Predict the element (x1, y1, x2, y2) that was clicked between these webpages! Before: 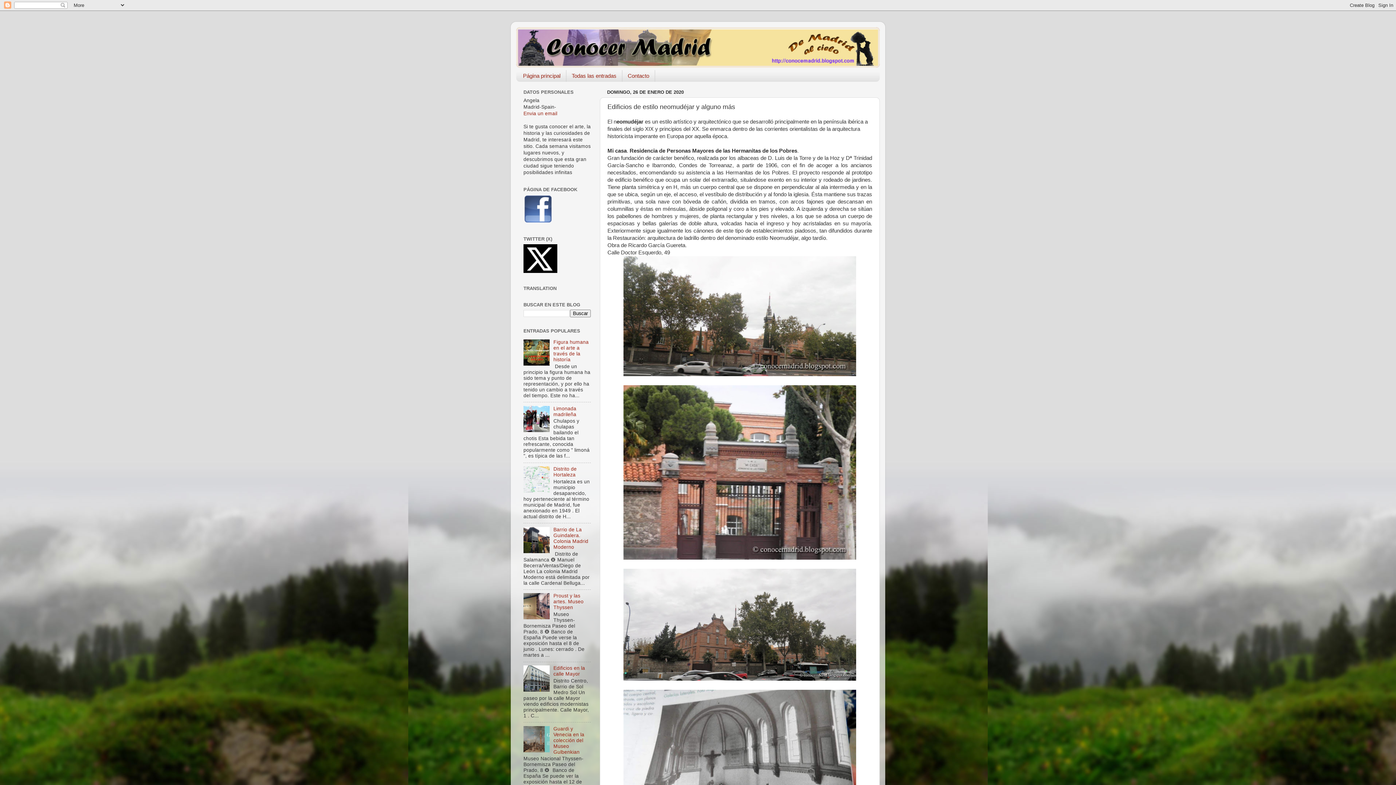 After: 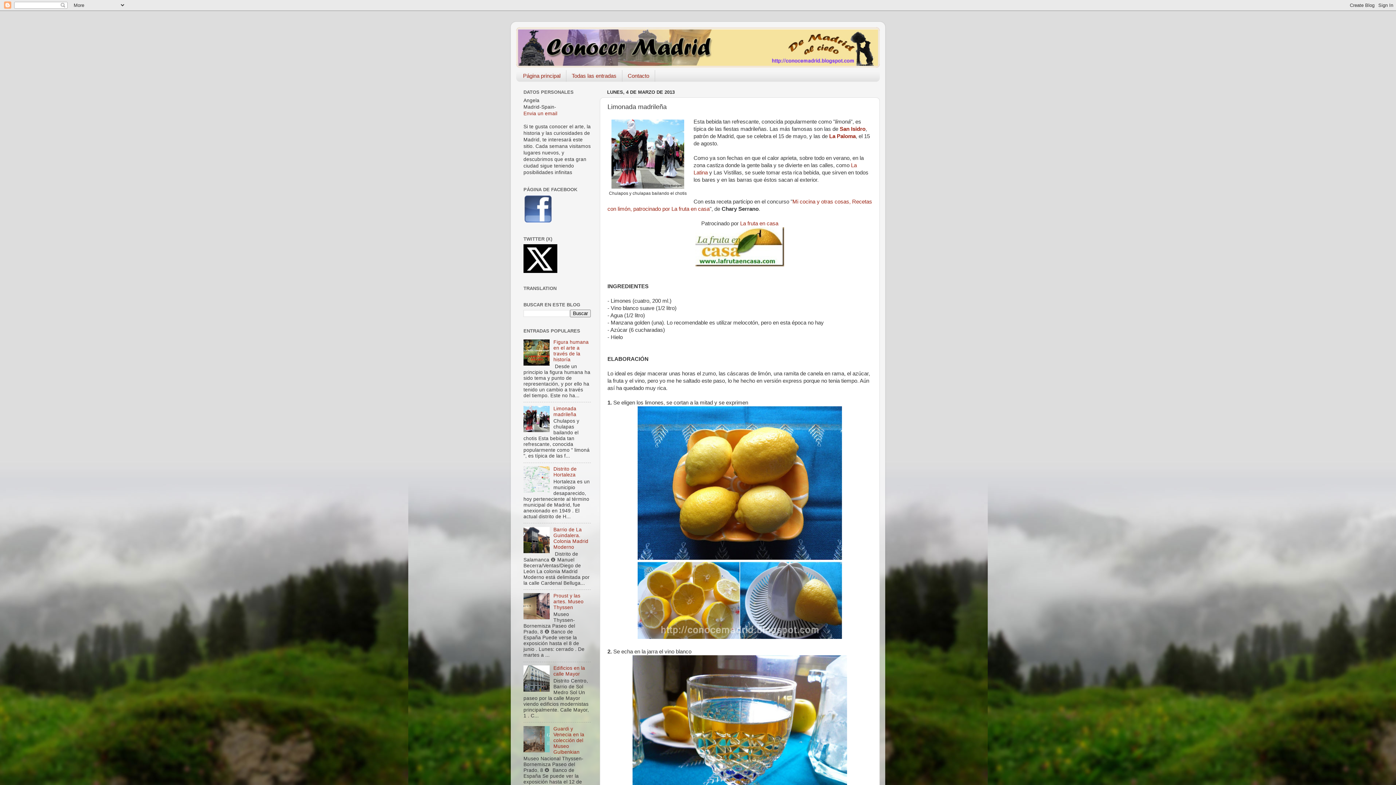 Action: label: Limonada madrileña bbox: (553, 406, 576, 417)